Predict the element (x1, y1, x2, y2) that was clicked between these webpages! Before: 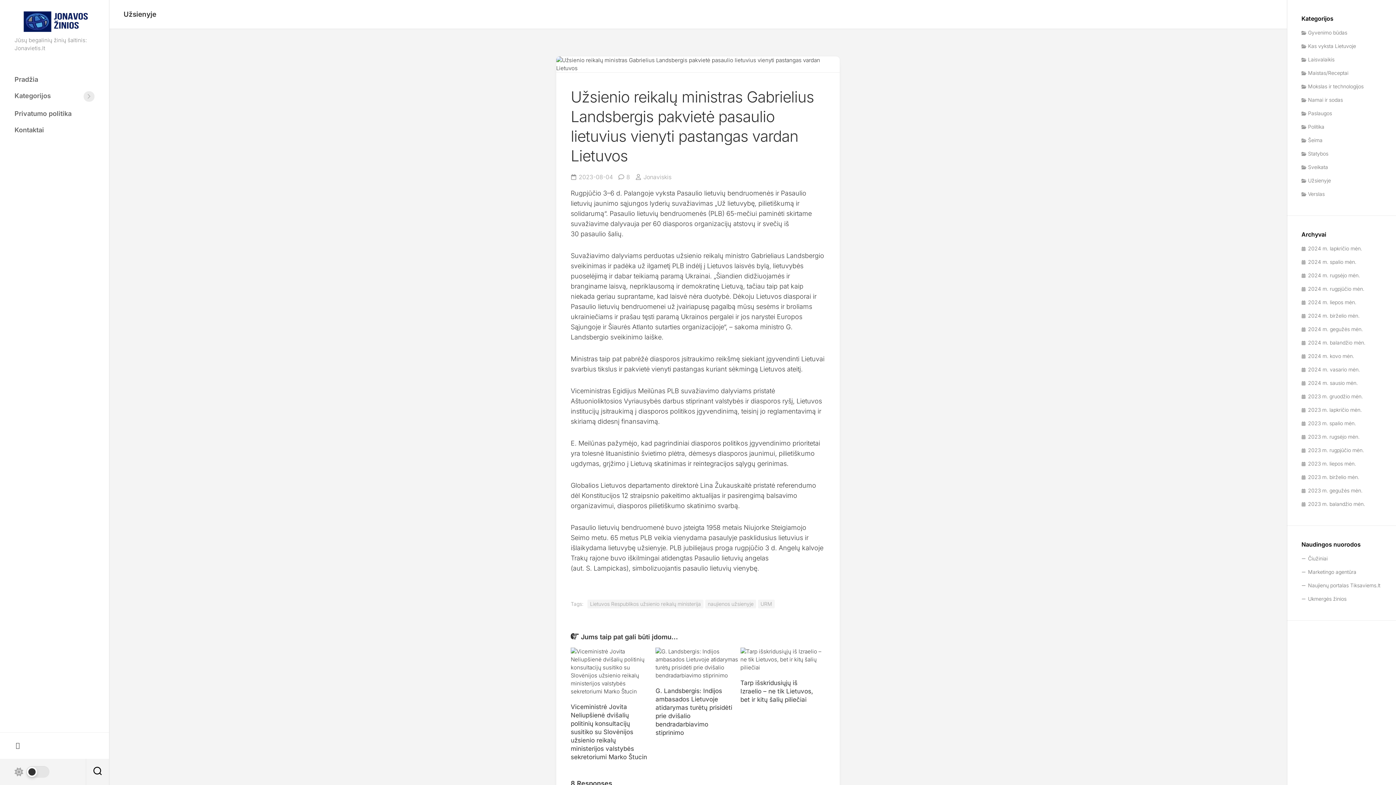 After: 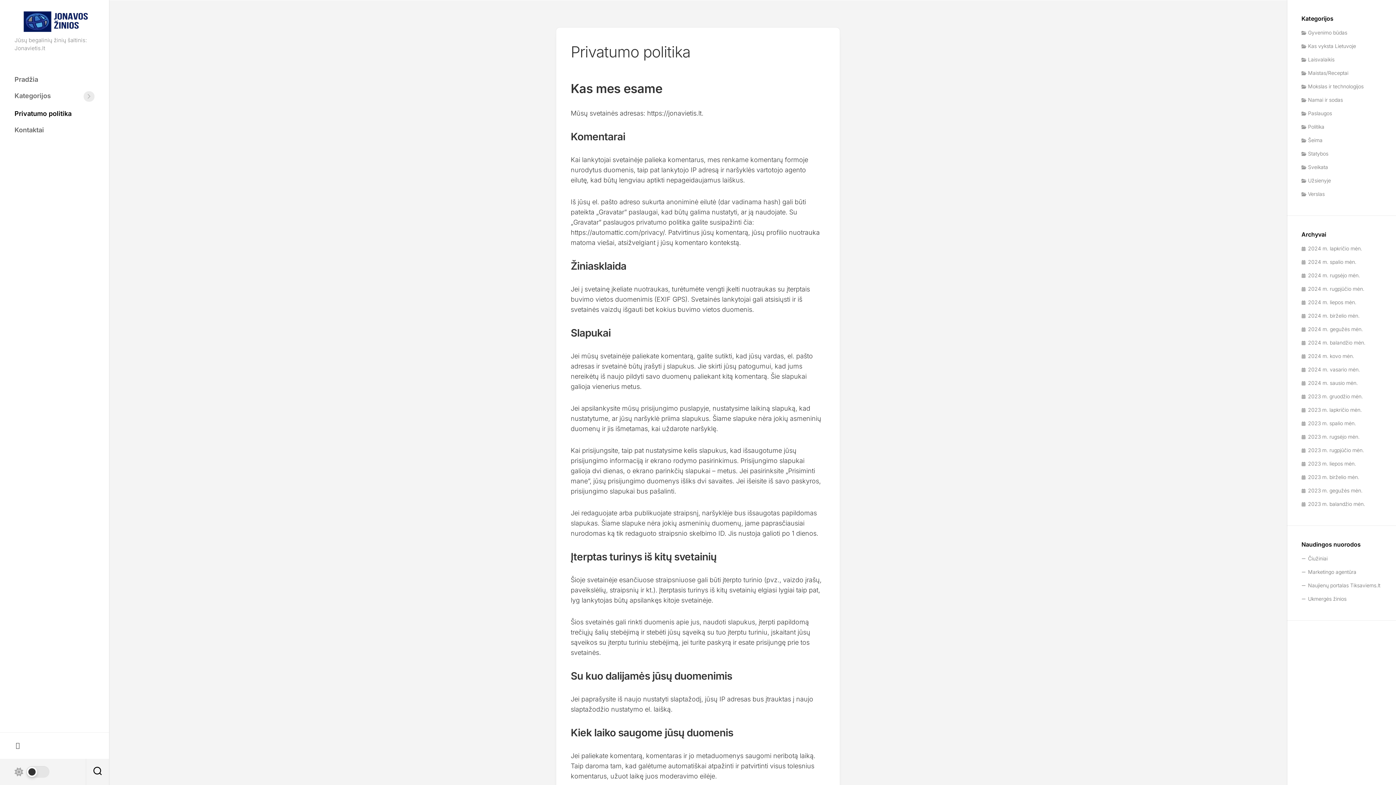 Action: bbox: (14, 109, 94, 118) label: Privatumo politika